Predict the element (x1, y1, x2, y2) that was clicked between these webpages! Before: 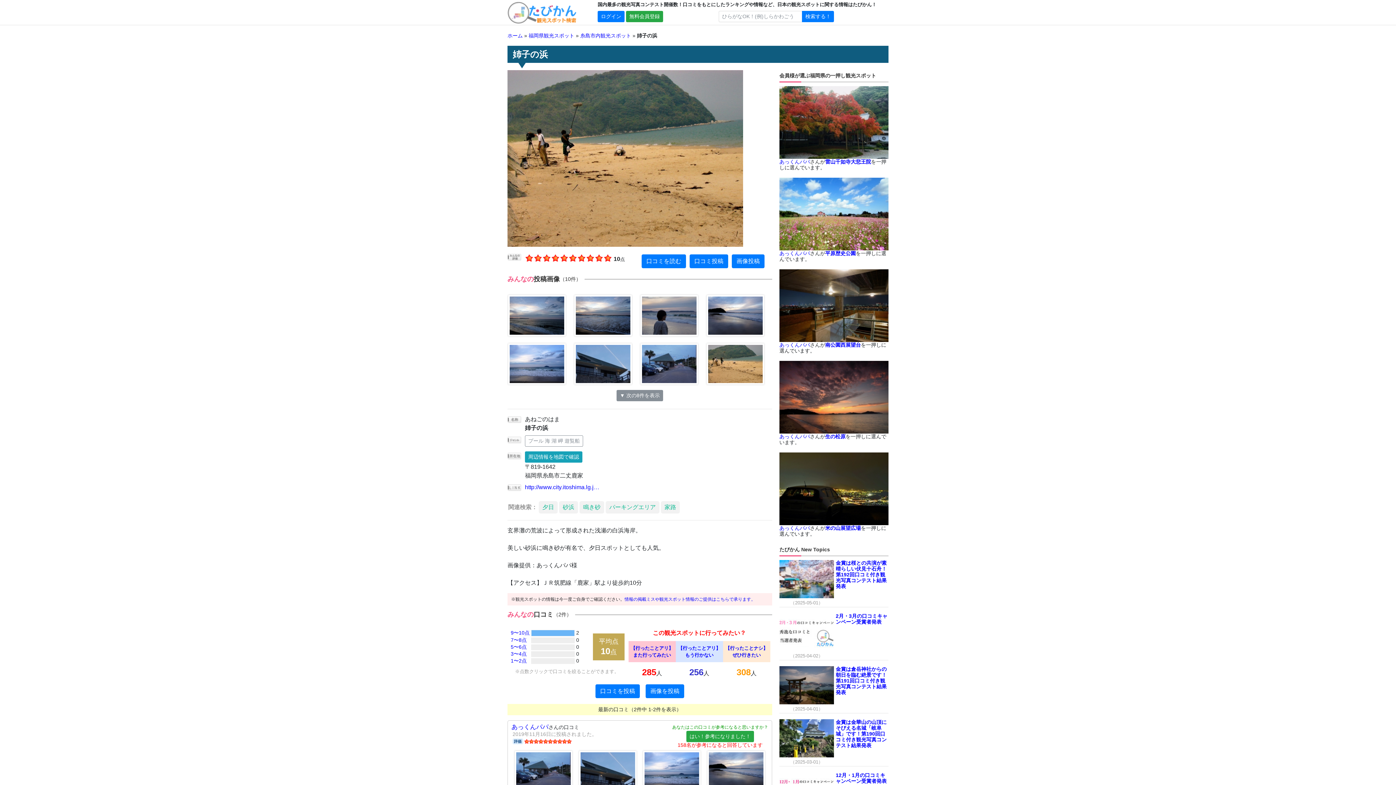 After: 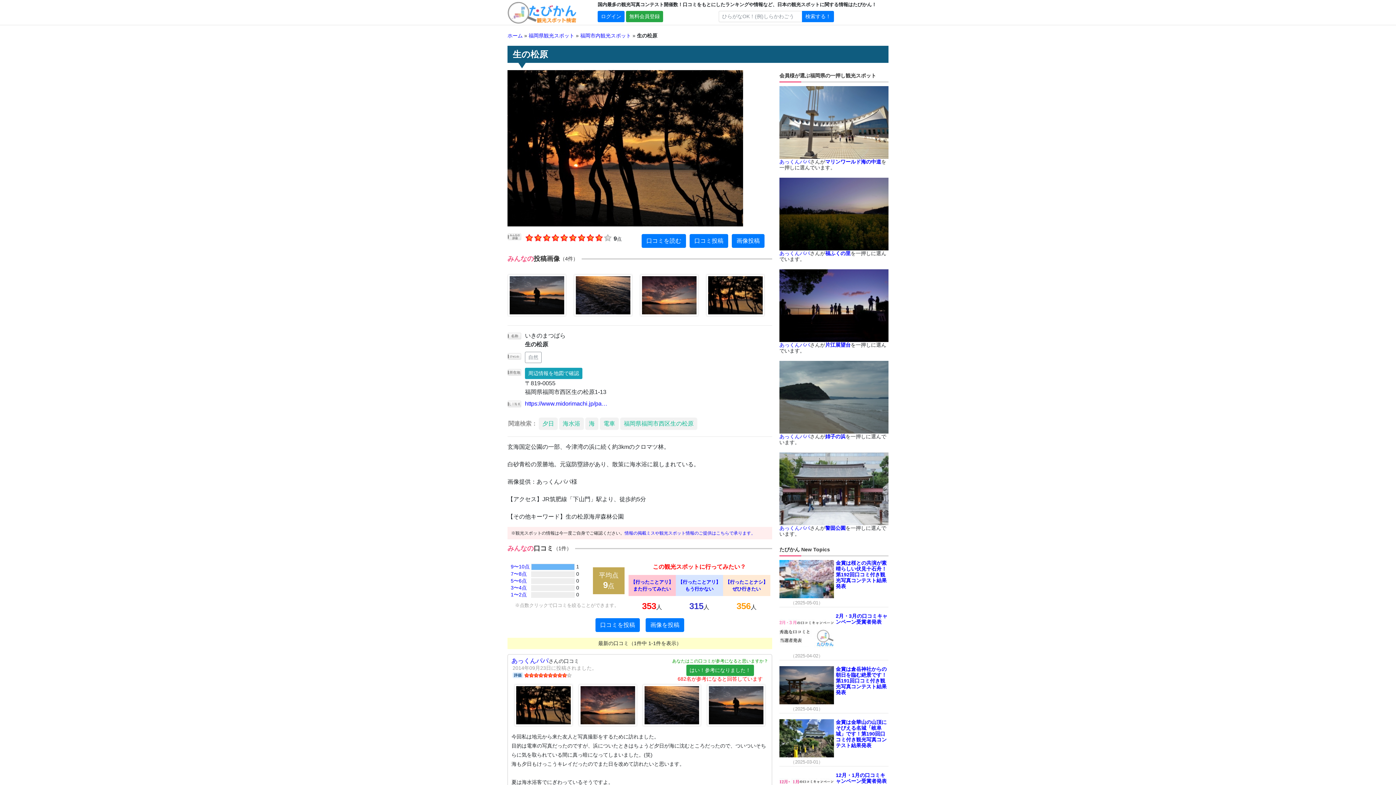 Action: label: 生の松原 bbox: (825, 433, 845, 439)